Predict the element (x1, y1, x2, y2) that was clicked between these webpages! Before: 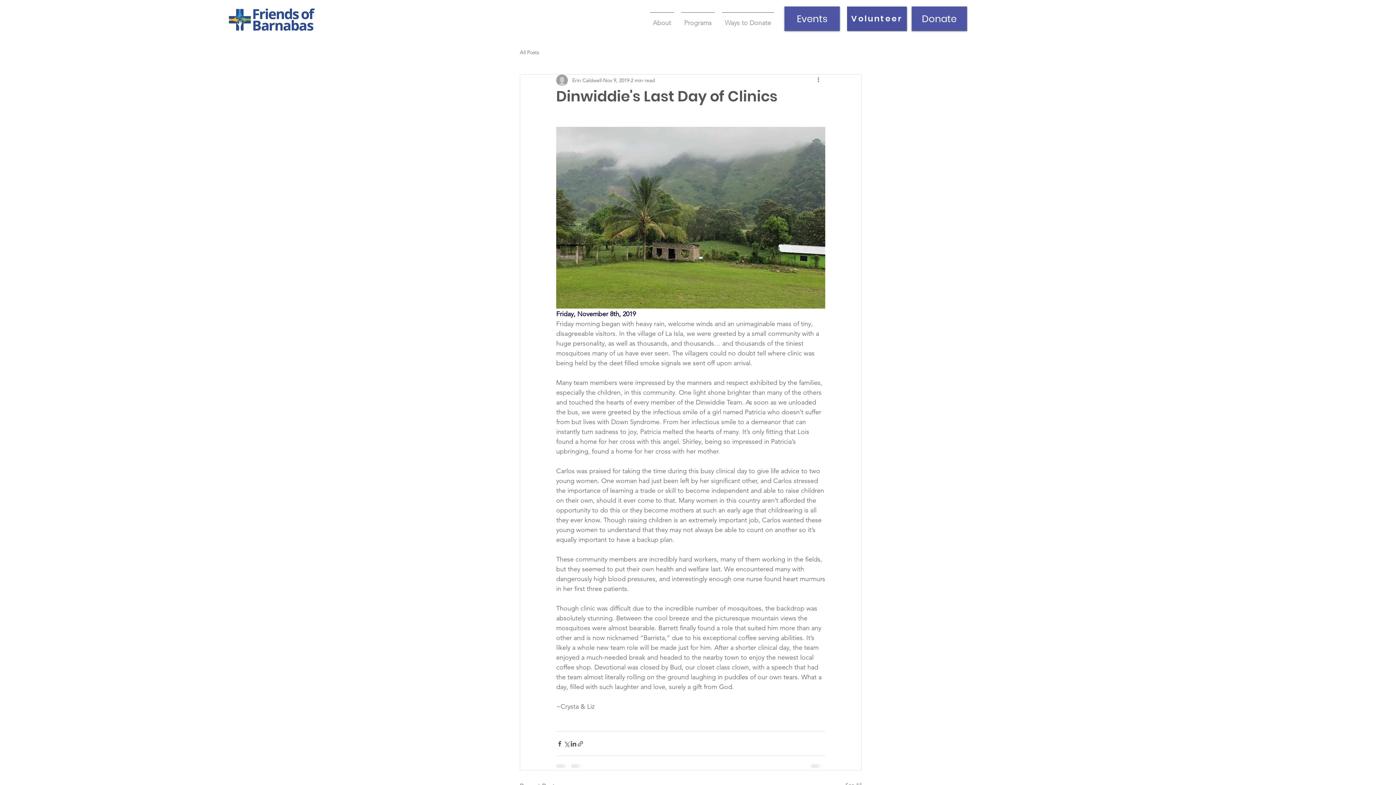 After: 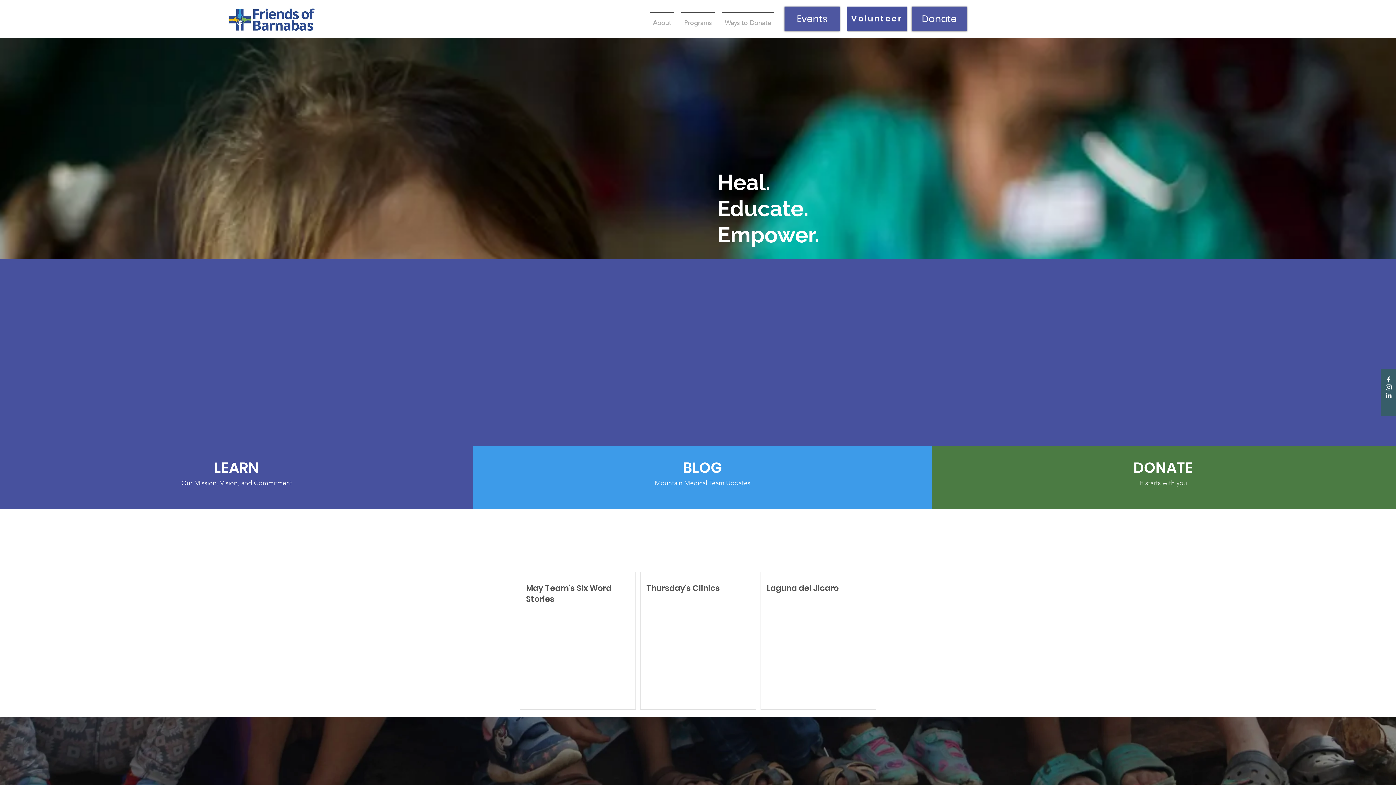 Action: bbox: (228, 6, 315, 32)